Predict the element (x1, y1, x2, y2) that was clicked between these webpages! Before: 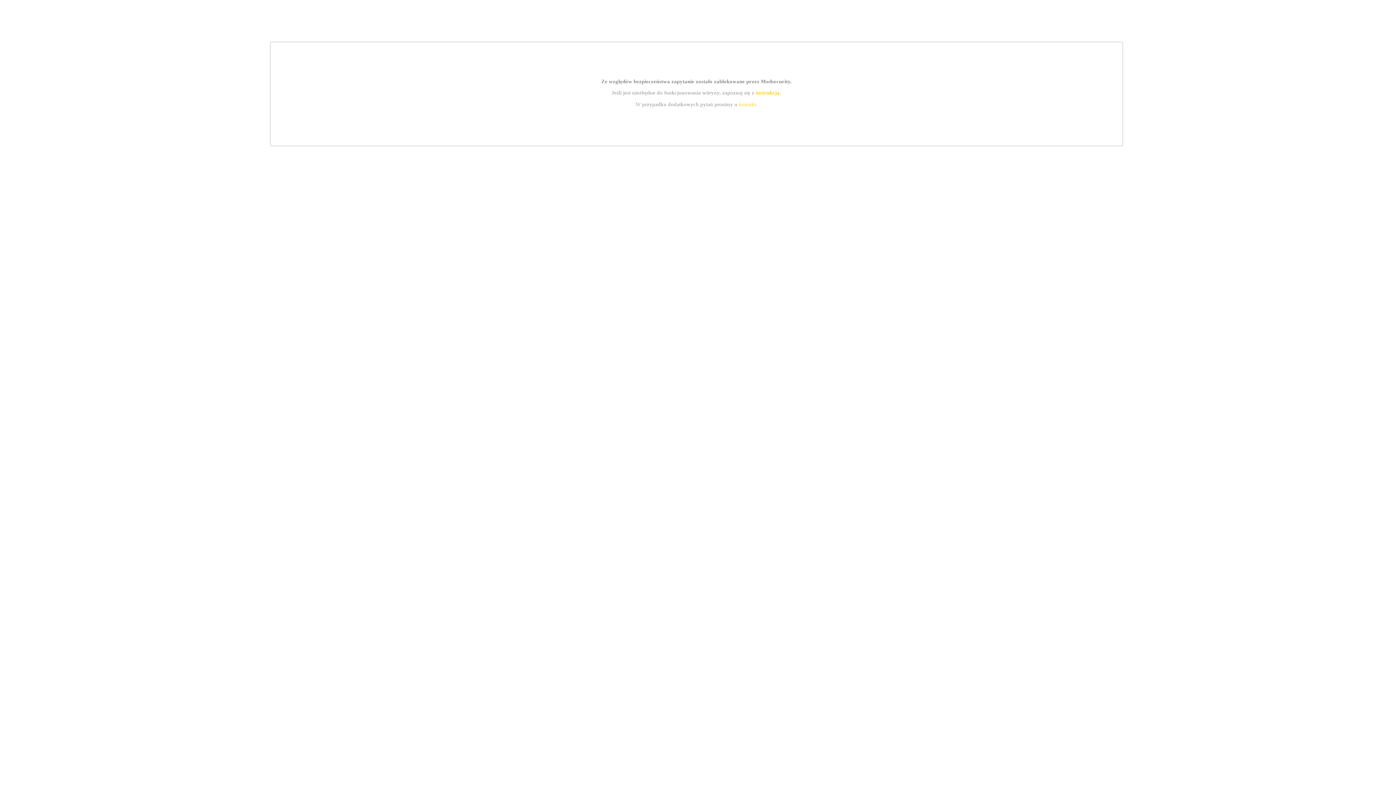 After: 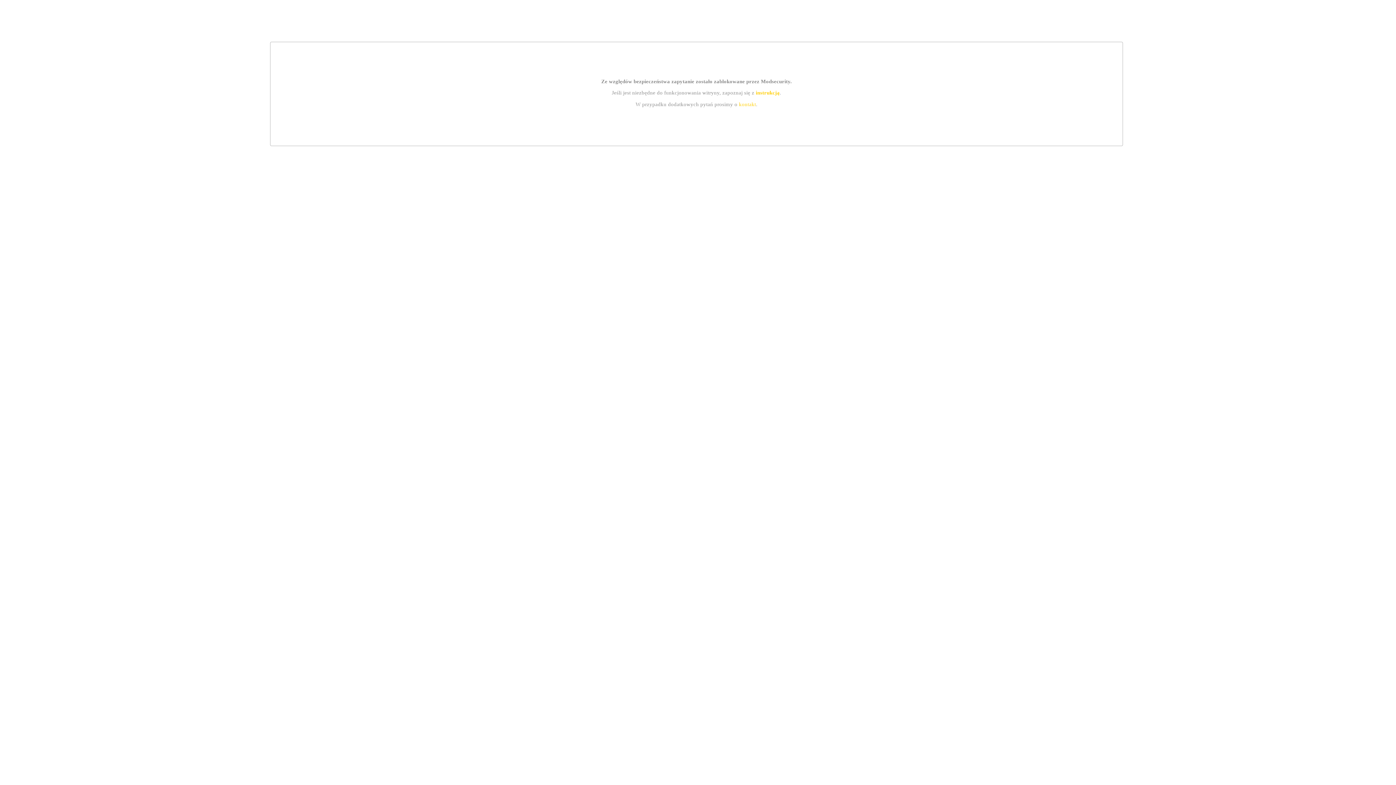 Action: label: instrukcją bbox: (755, 89, 779, 95)